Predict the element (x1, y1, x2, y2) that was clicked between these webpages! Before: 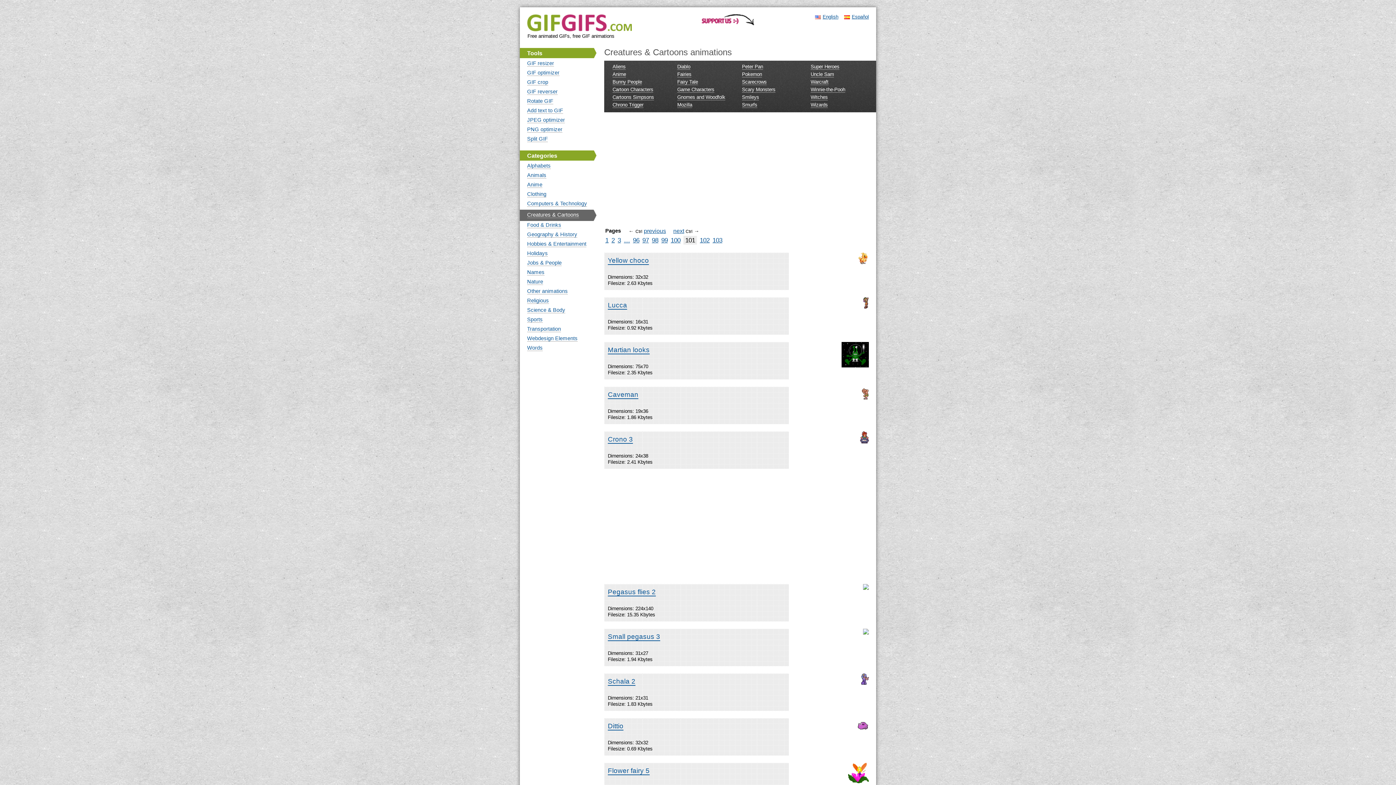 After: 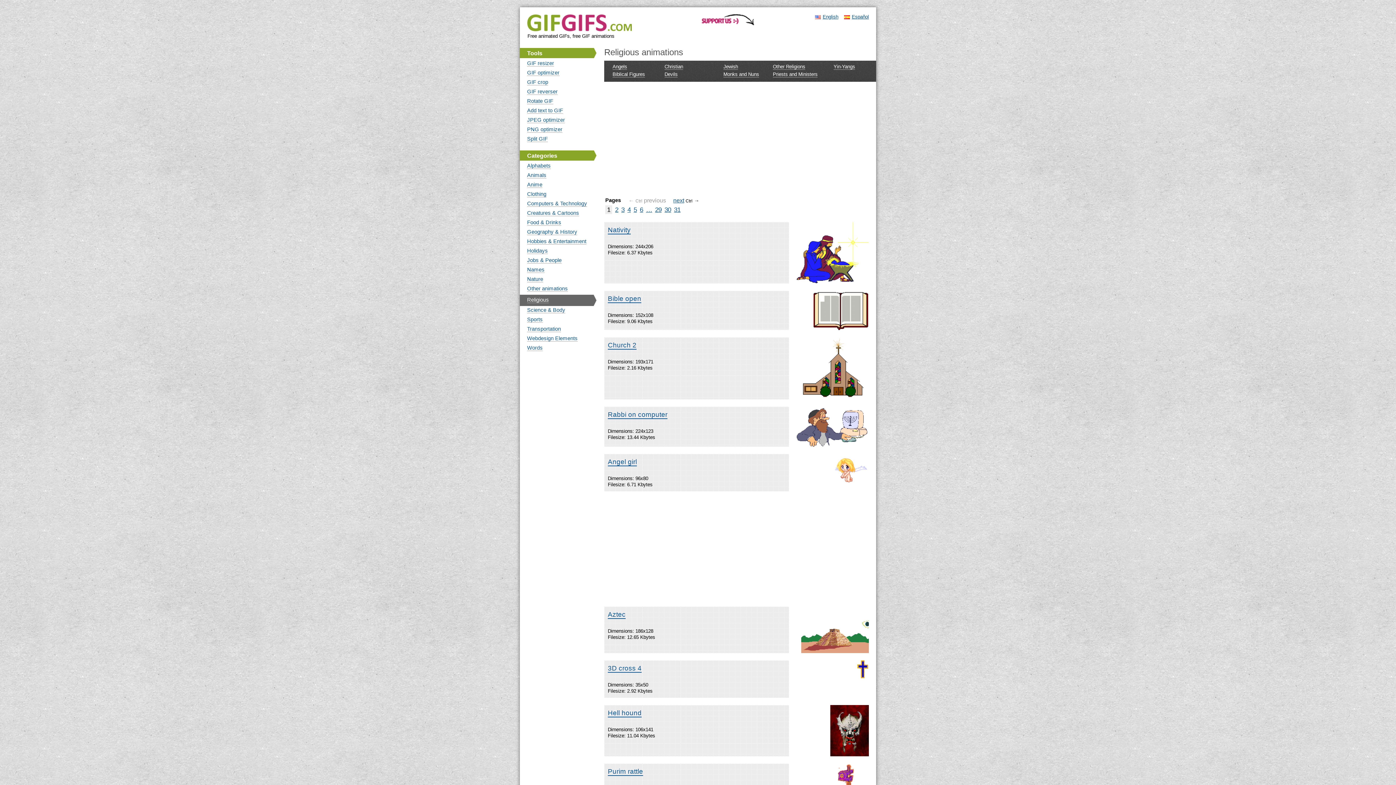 Action: bbox: (527, 297, 549, 304) label: Religious